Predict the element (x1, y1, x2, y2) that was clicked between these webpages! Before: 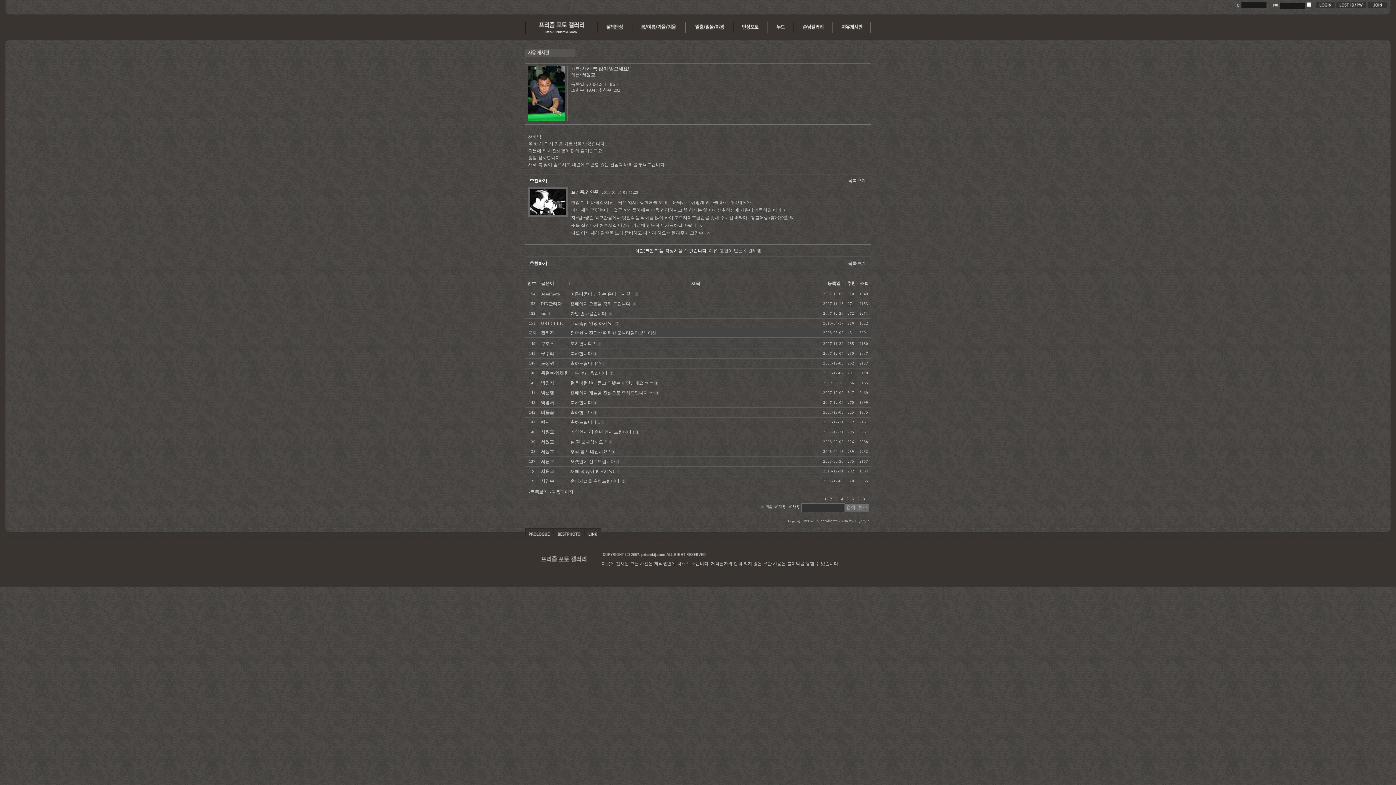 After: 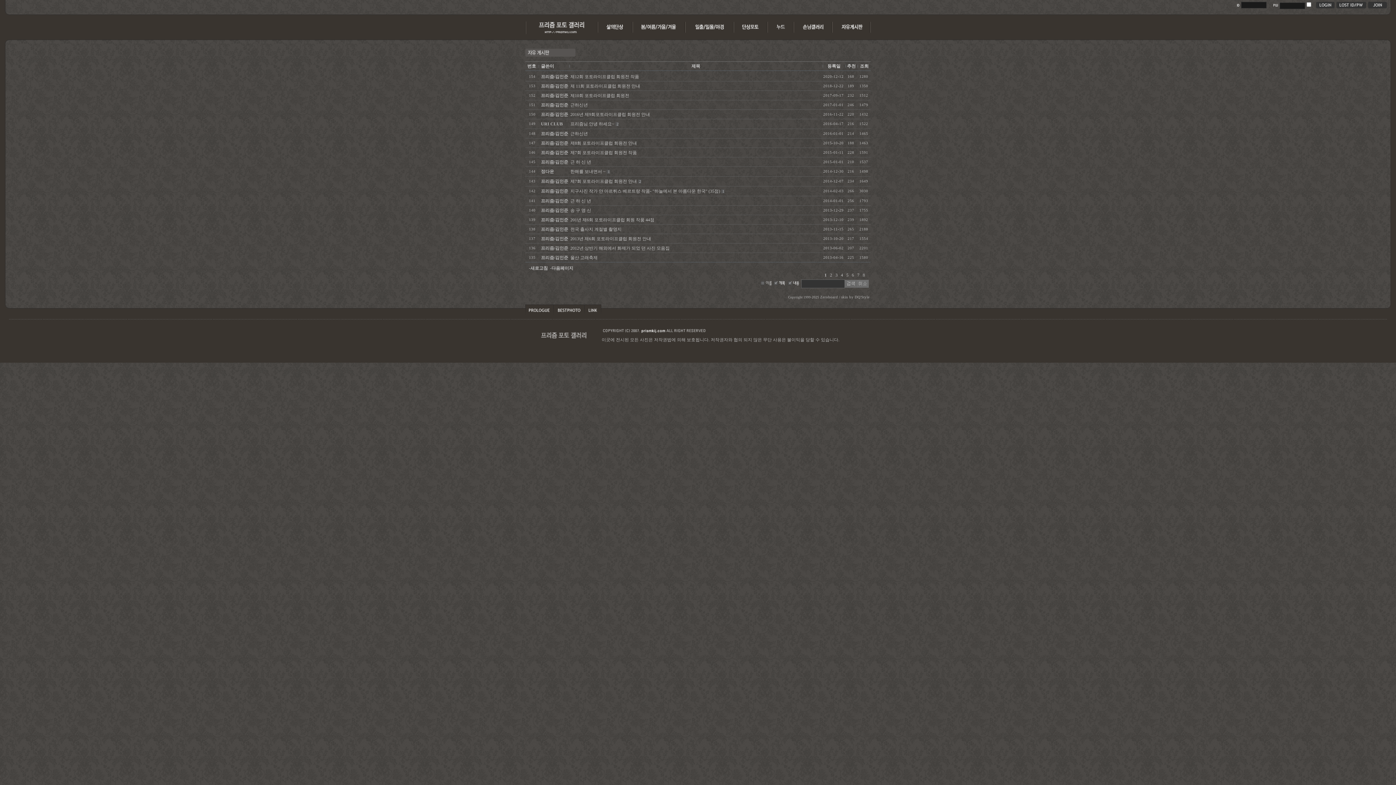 Action: label: 등록일 bbox: (827, 281, 840, 286)